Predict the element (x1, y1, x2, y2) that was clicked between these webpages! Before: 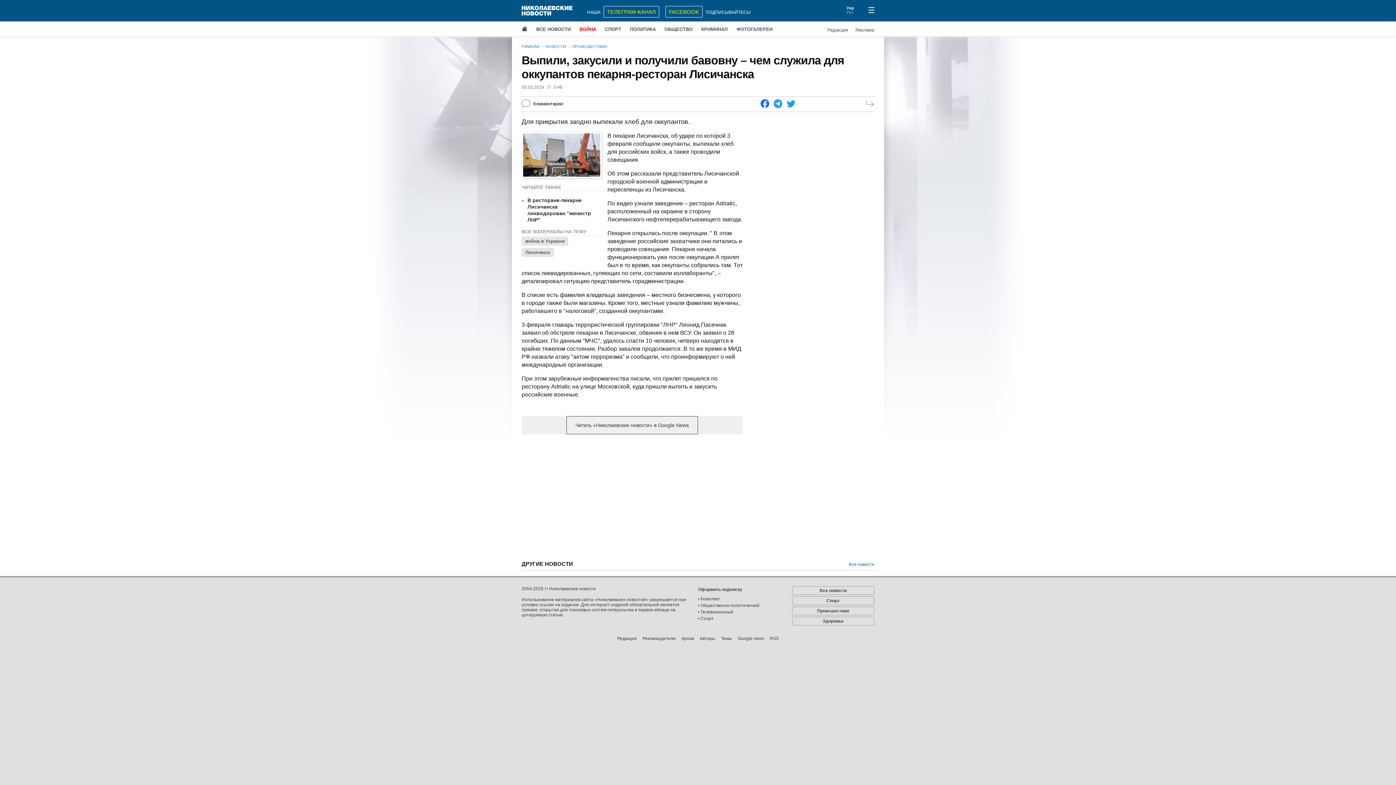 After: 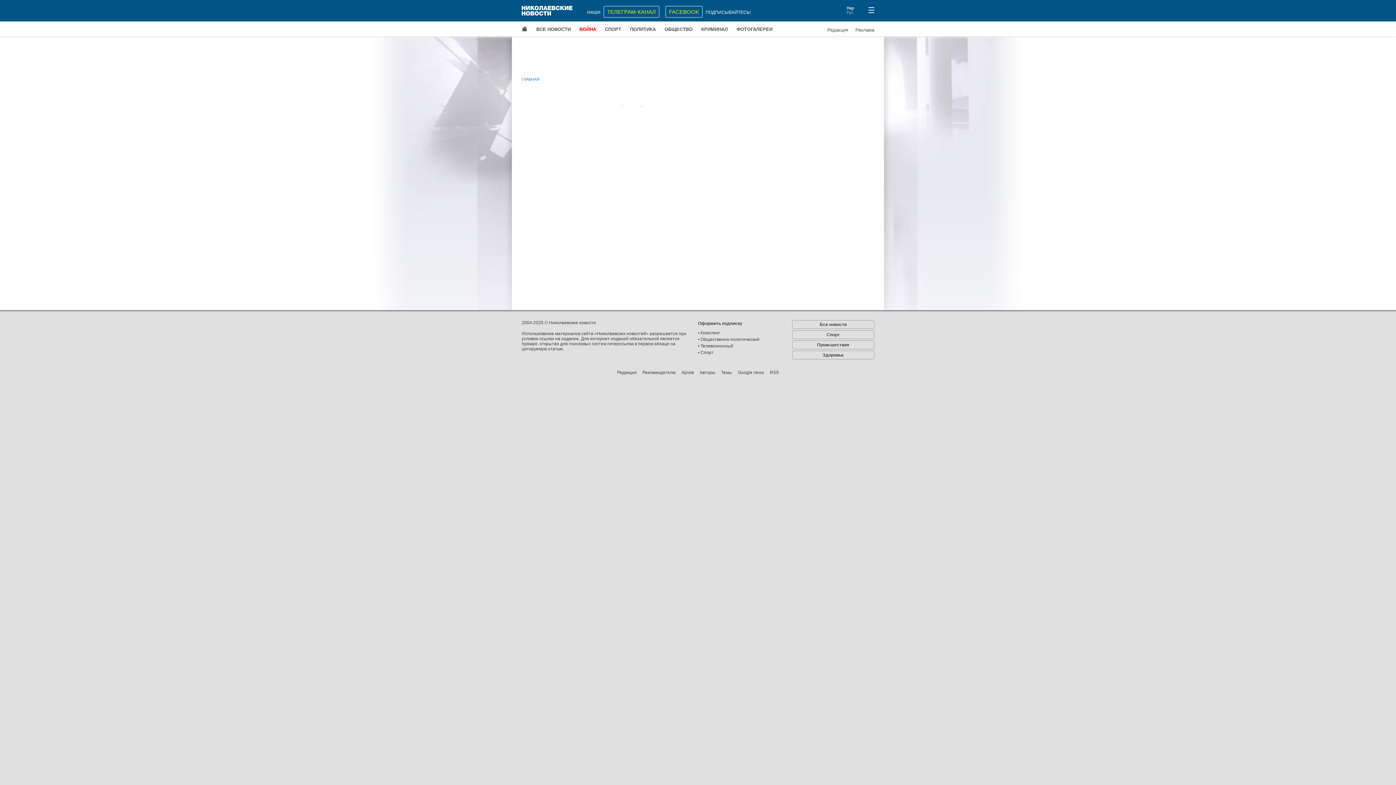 Action: label: Все новости bbox: (849, 562, 874, 567)